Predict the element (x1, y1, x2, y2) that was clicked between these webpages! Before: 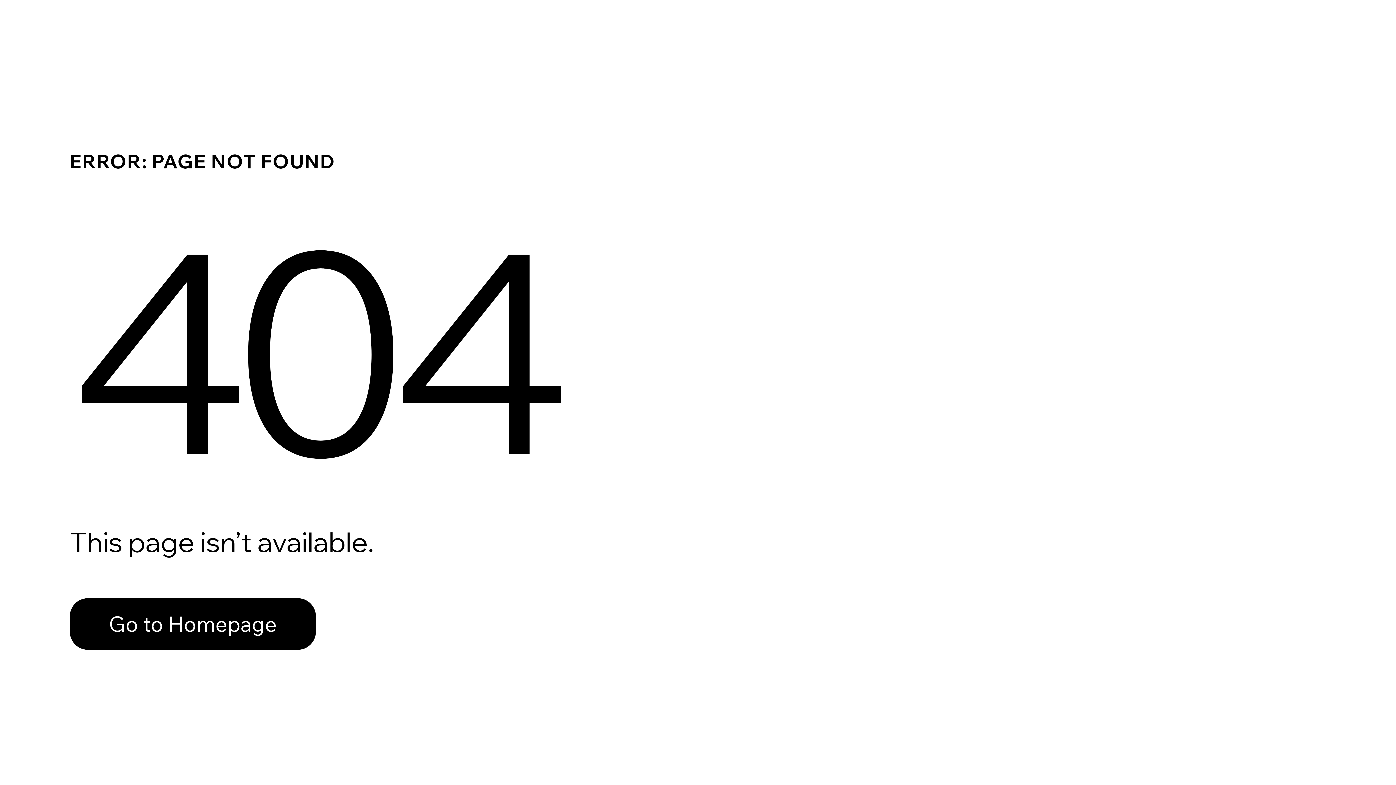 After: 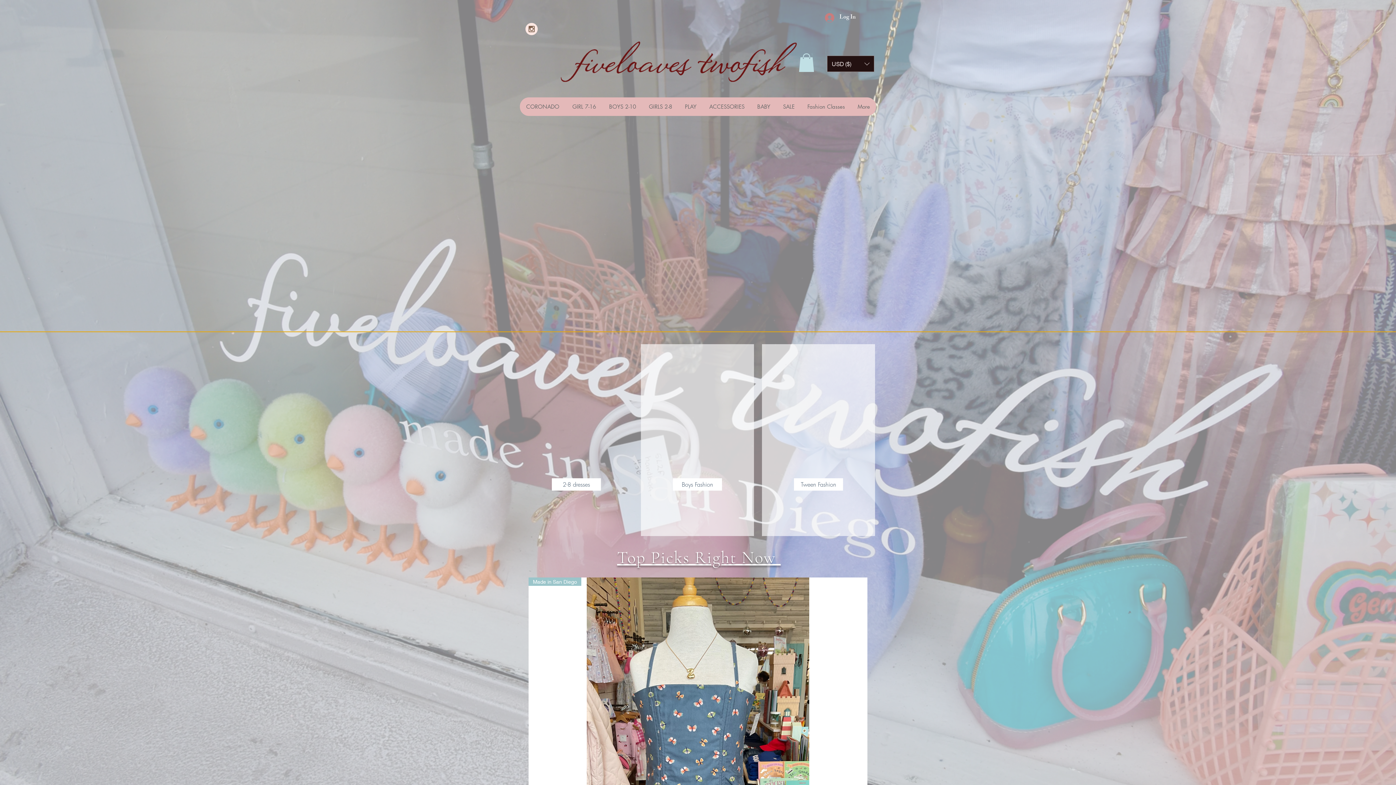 Action: label: Go to Homepage bbox: (69, 582, 768, 659)